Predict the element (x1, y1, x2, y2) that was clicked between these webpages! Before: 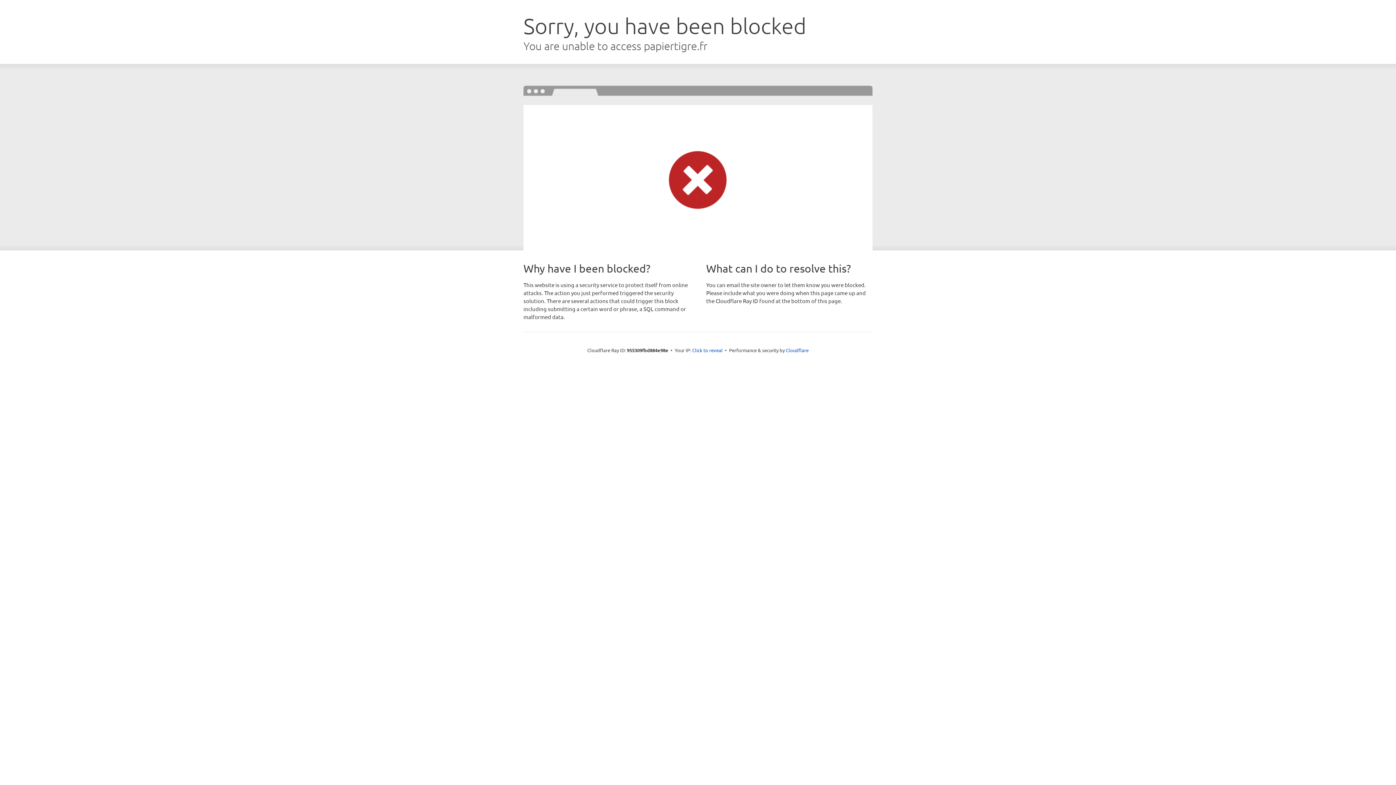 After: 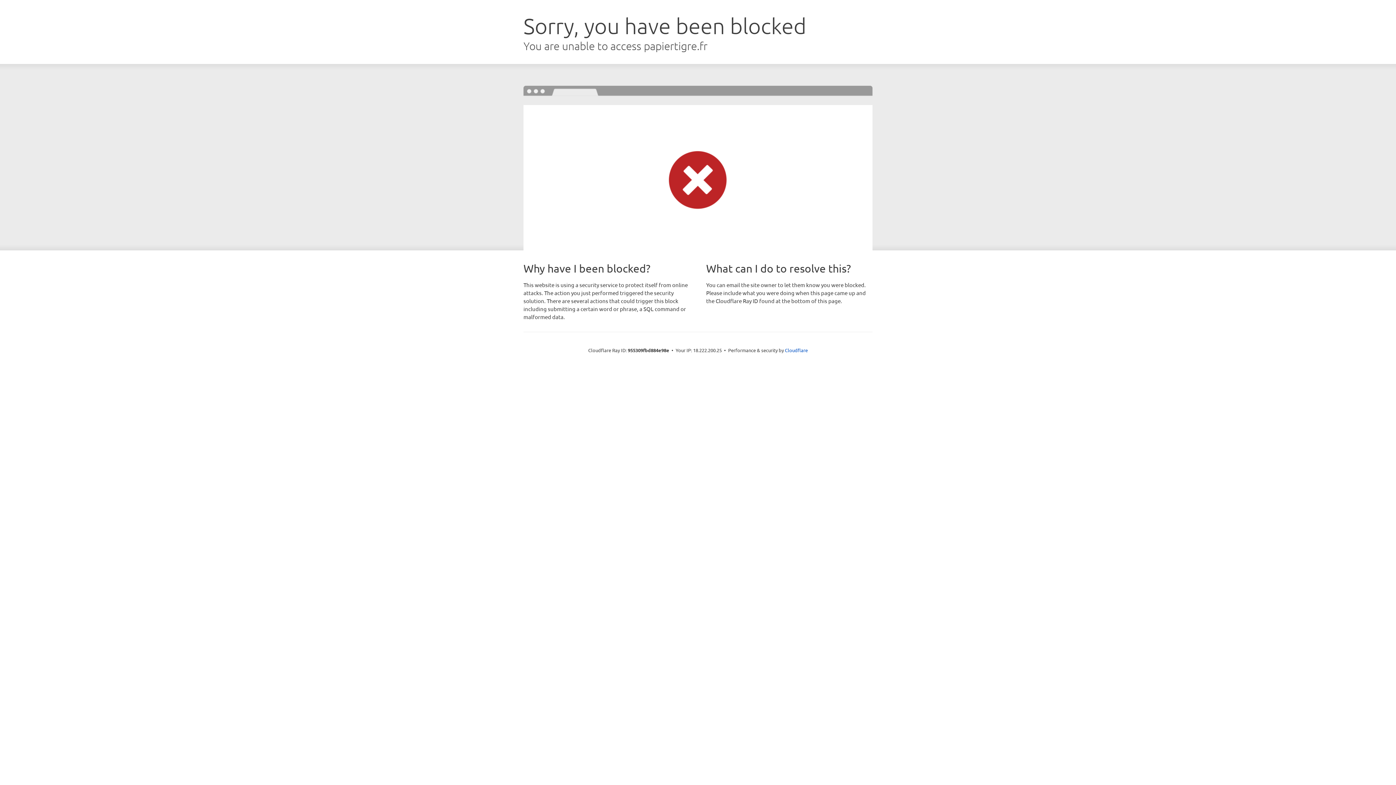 Action: label: Click to reveal bbox: (692, 346, 722, 353)